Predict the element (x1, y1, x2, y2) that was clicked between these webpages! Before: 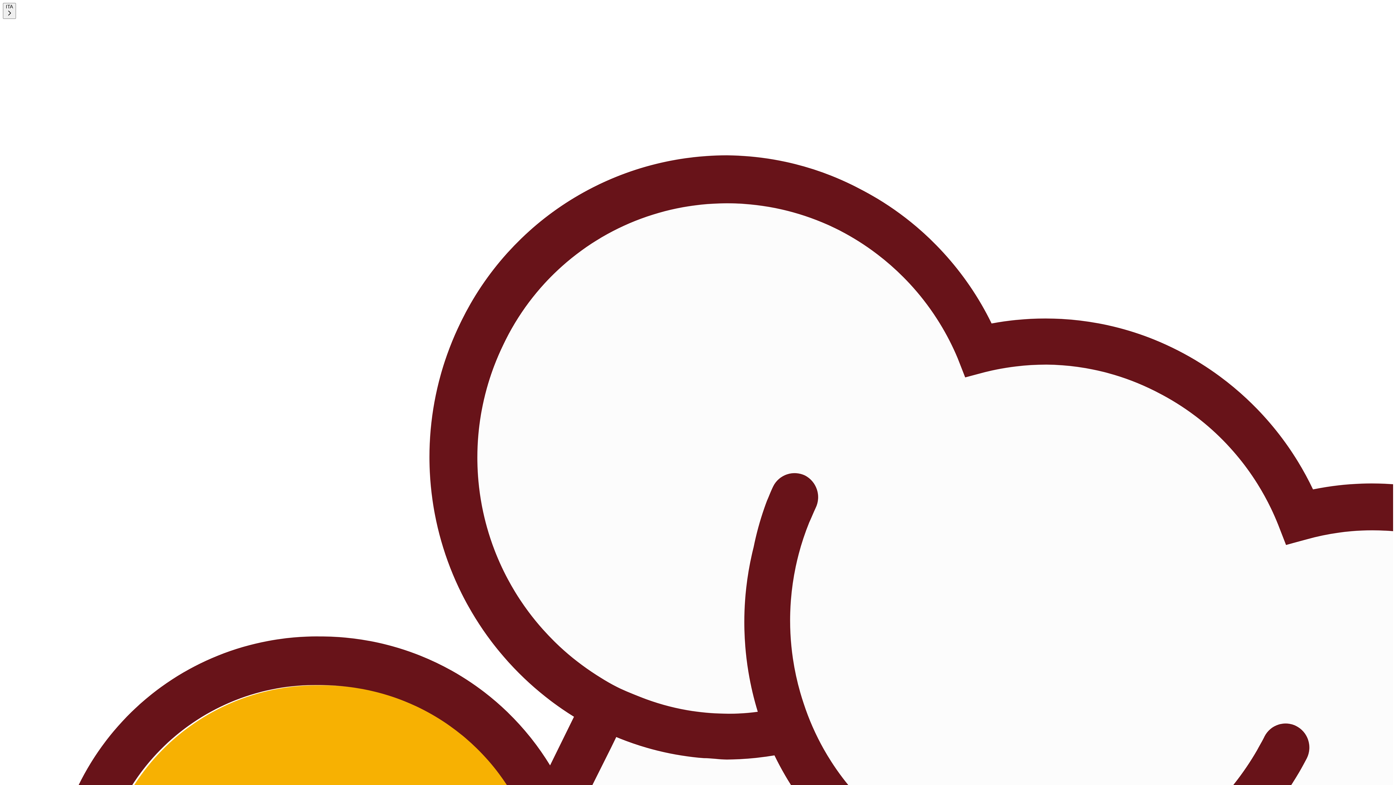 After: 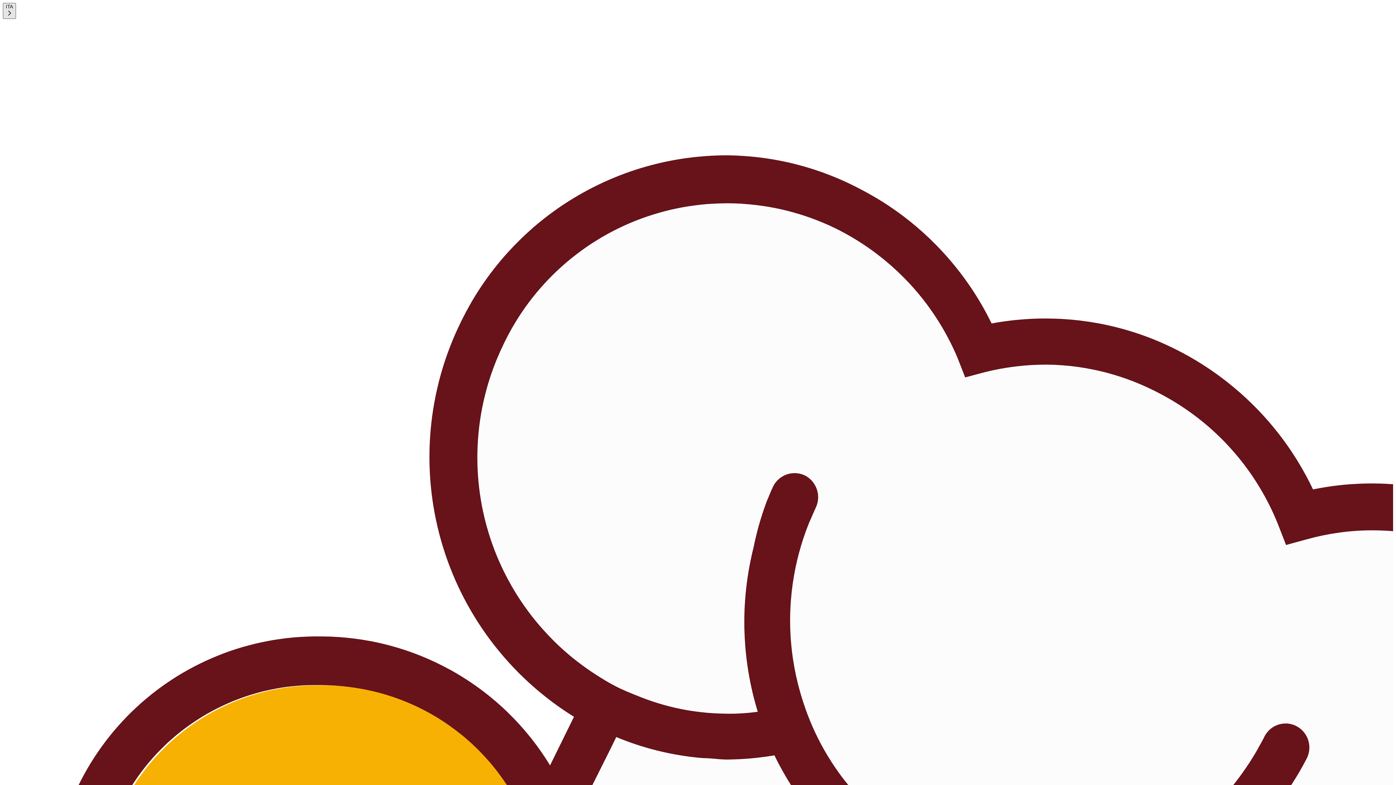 Action: label: ITA bbox: (2, 2, 16, 18)